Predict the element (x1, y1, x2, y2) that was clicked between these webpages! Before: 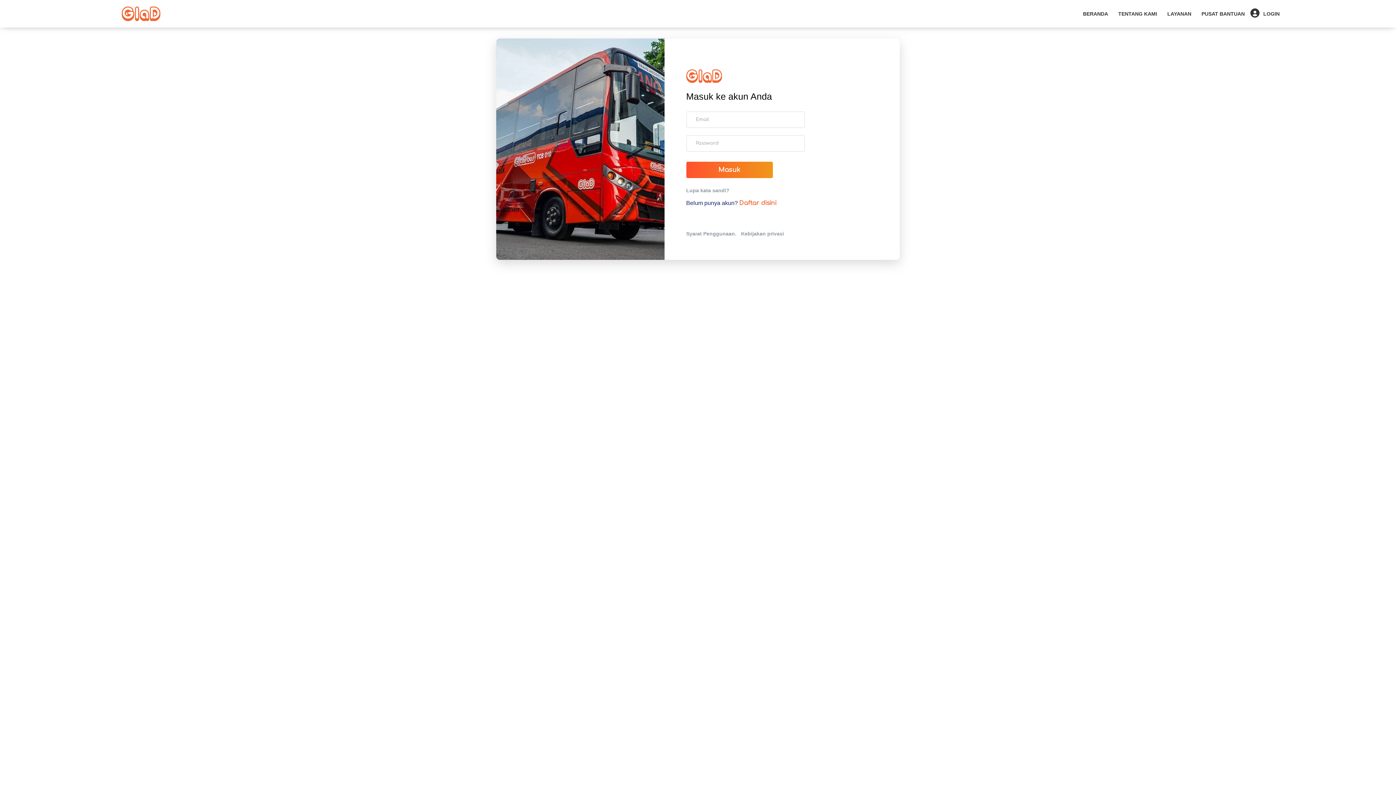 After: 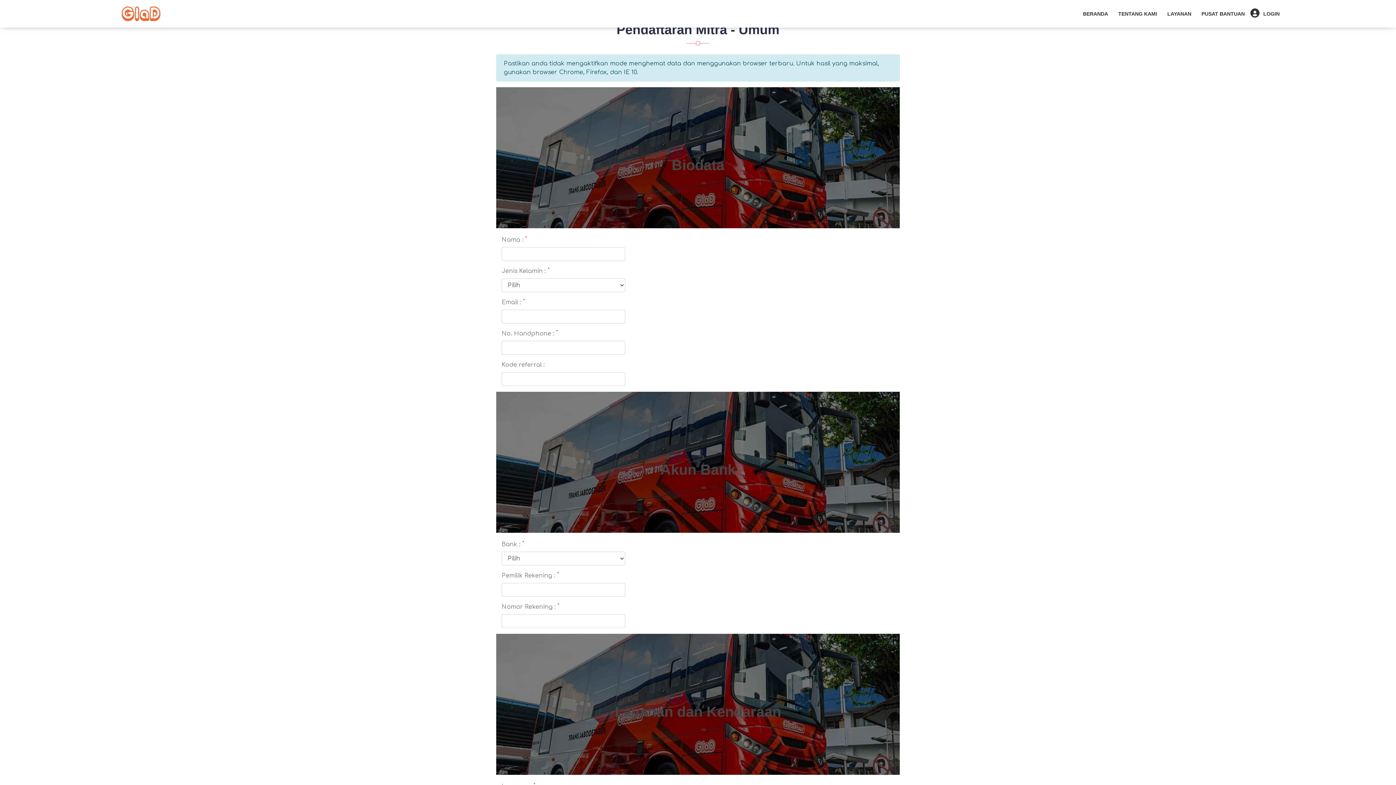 Action: label: Daftar disini bbox: (739, 200, 776, 206)